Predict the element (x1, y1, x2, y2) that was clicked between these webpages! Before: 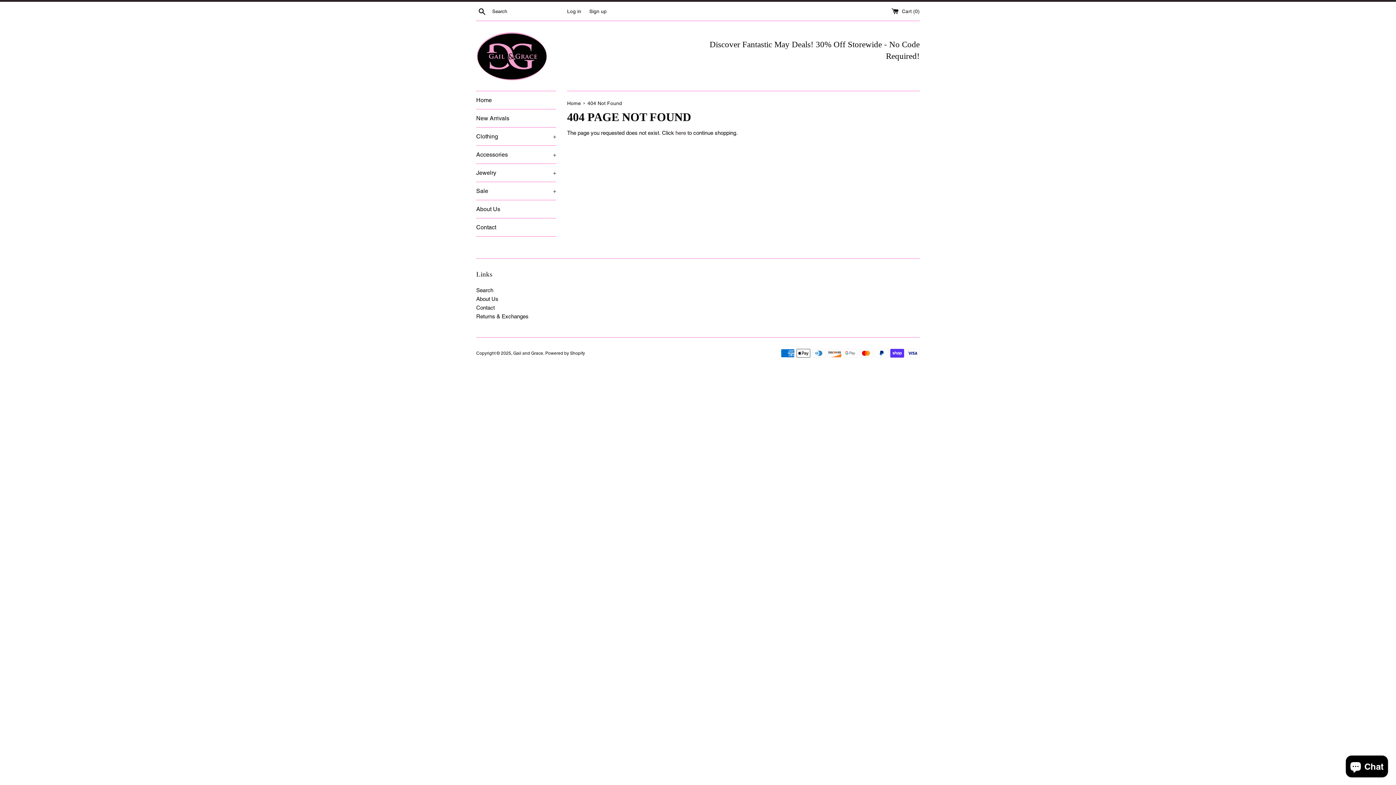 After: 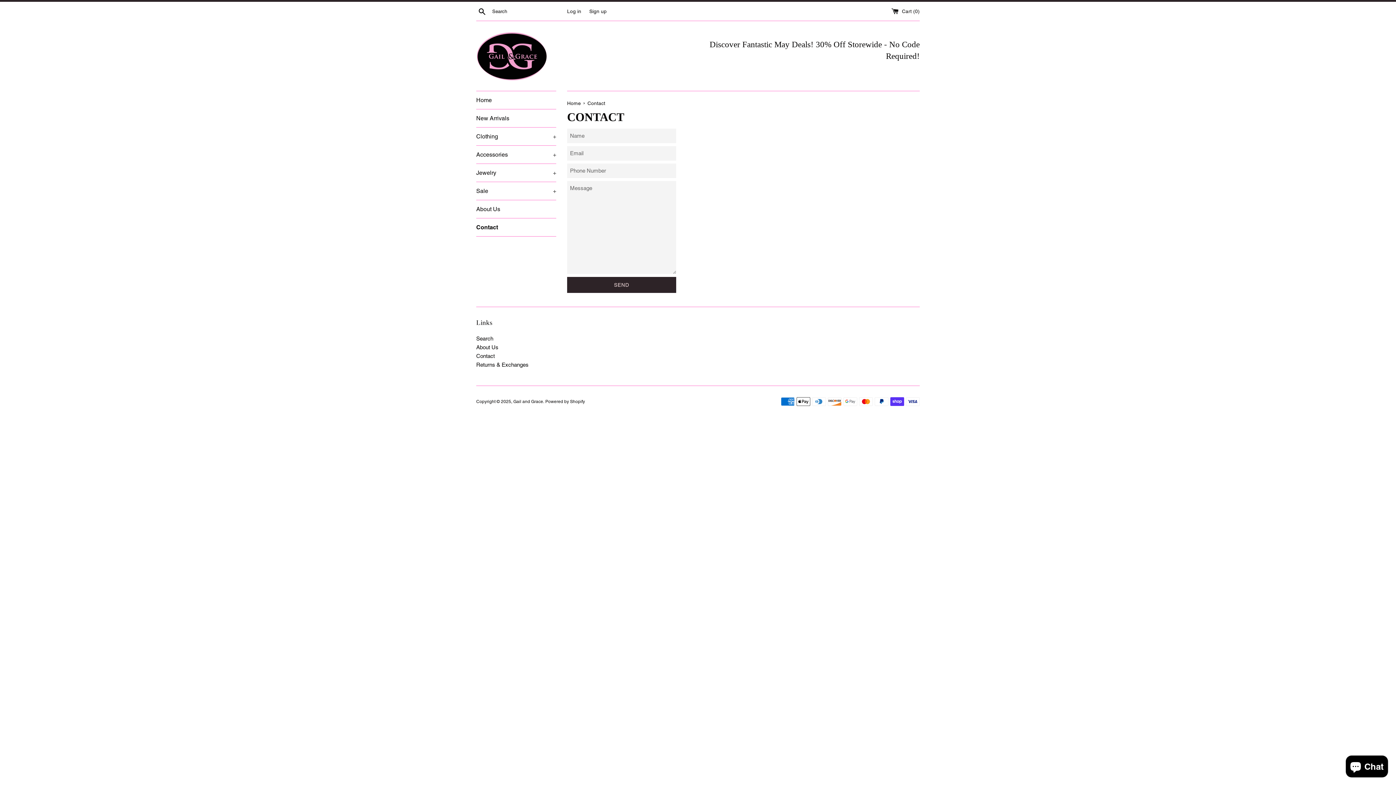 Action: label: Contact bbox: (476, 218, 556, 236)